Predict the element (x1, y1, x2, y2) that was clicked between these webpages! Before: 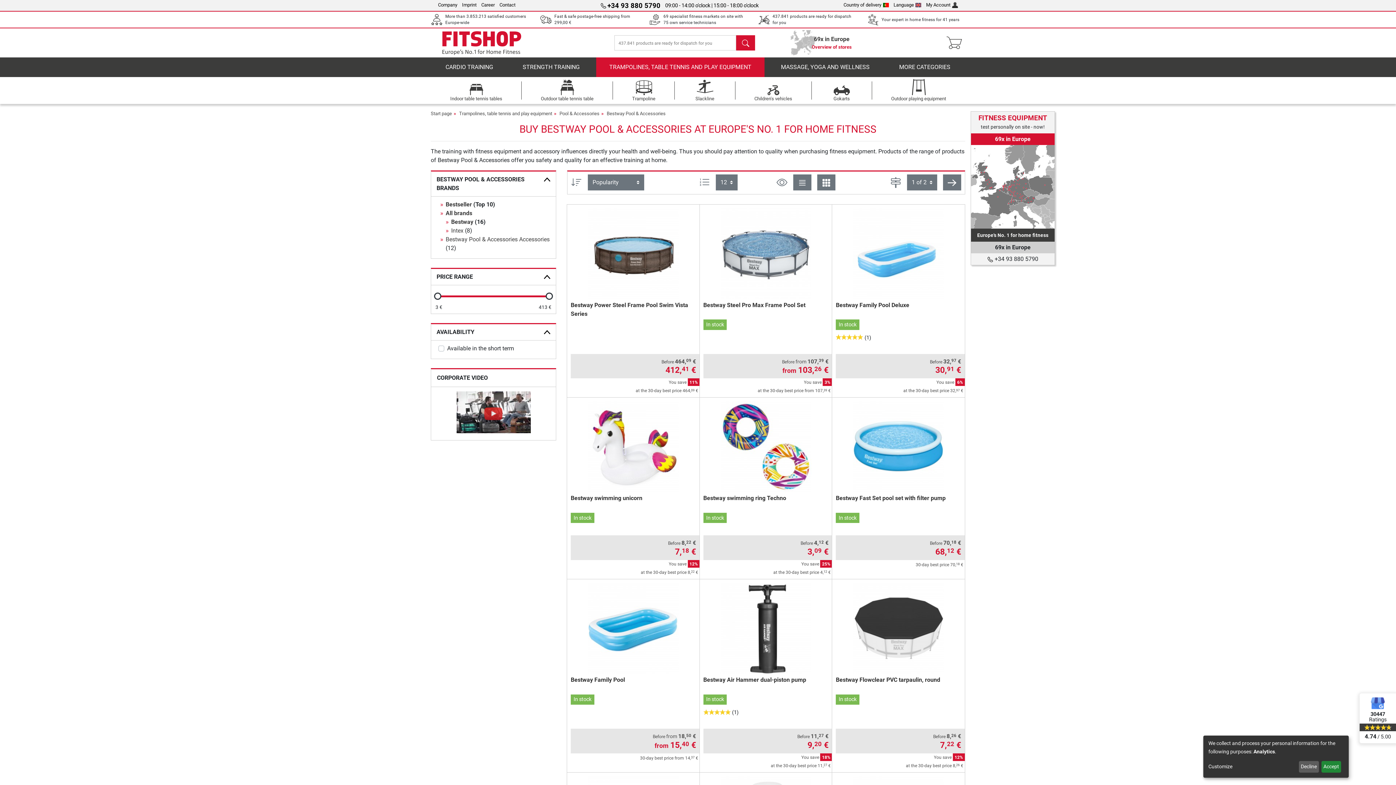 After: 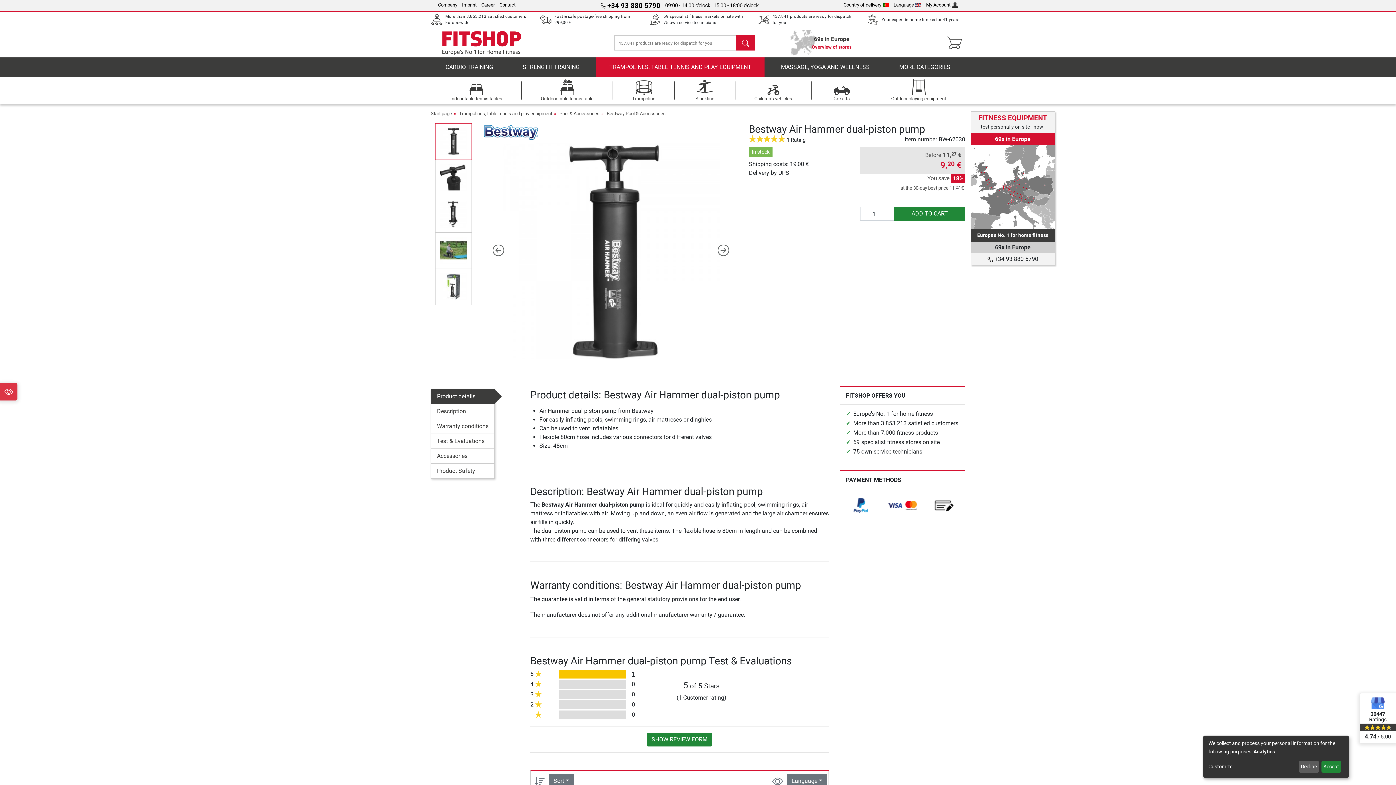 Action: label: Bestway Air Hammer dual-piston pump bbox: (703, 676, 806, 683)